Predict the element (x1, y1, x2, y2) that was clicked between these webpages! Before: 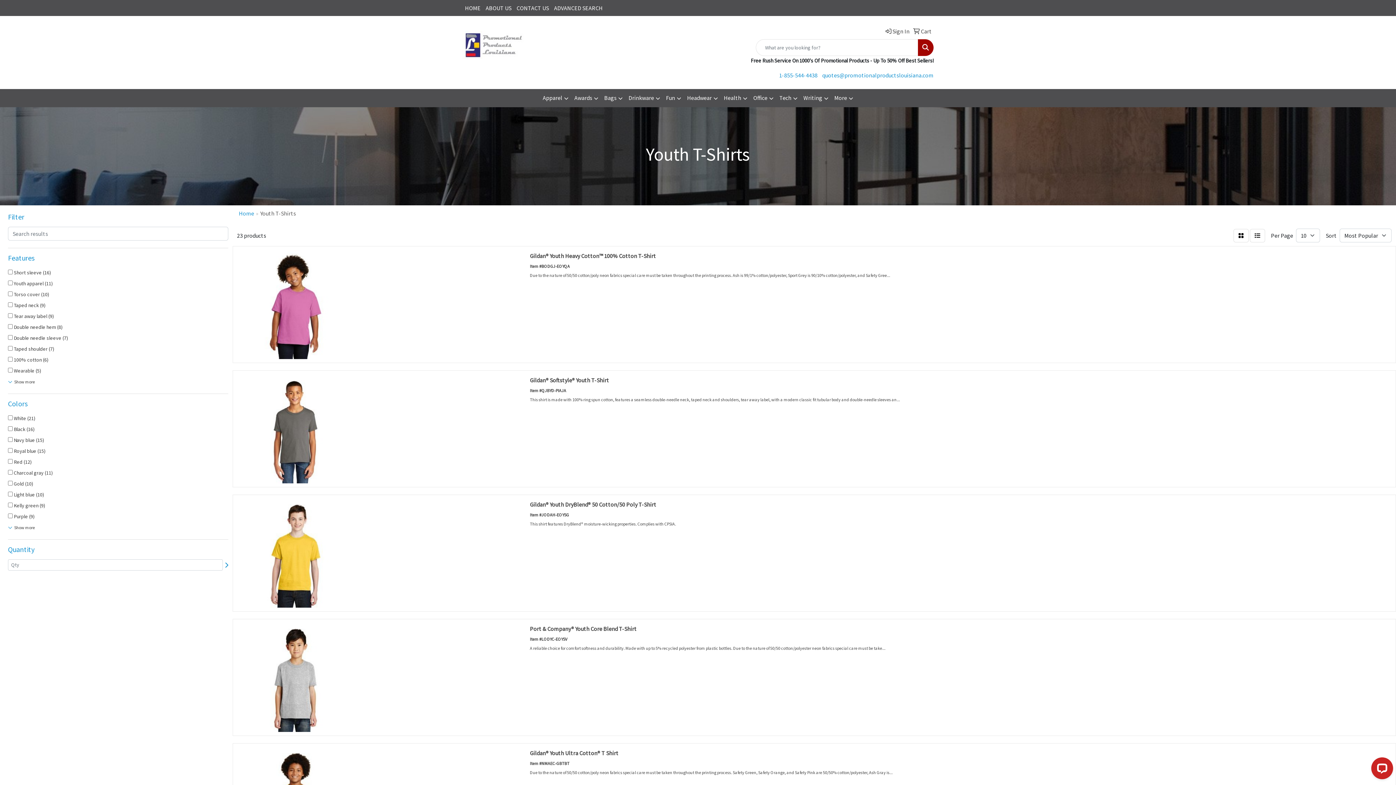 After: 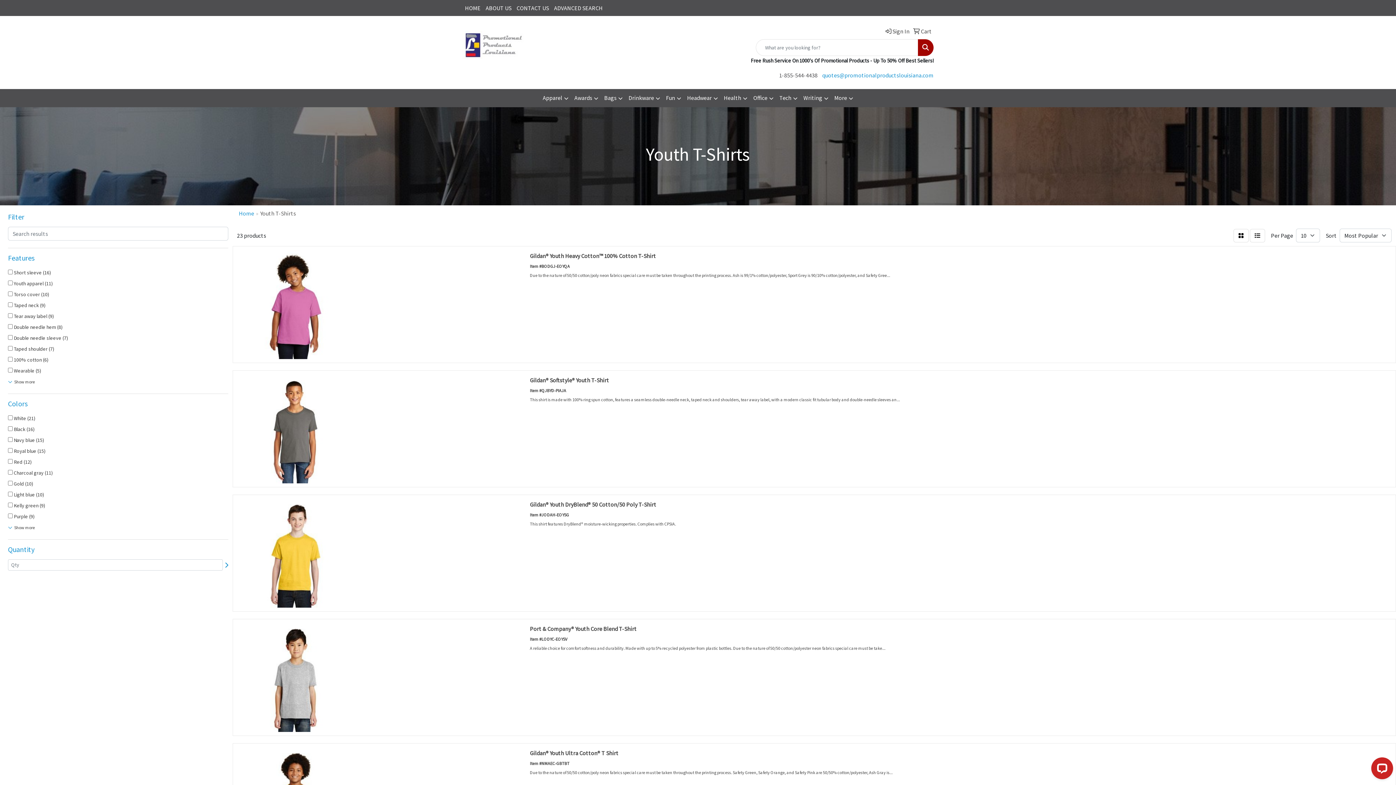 Action: bbox: (779, 71, 817, 78) label: 1-855-544-4438